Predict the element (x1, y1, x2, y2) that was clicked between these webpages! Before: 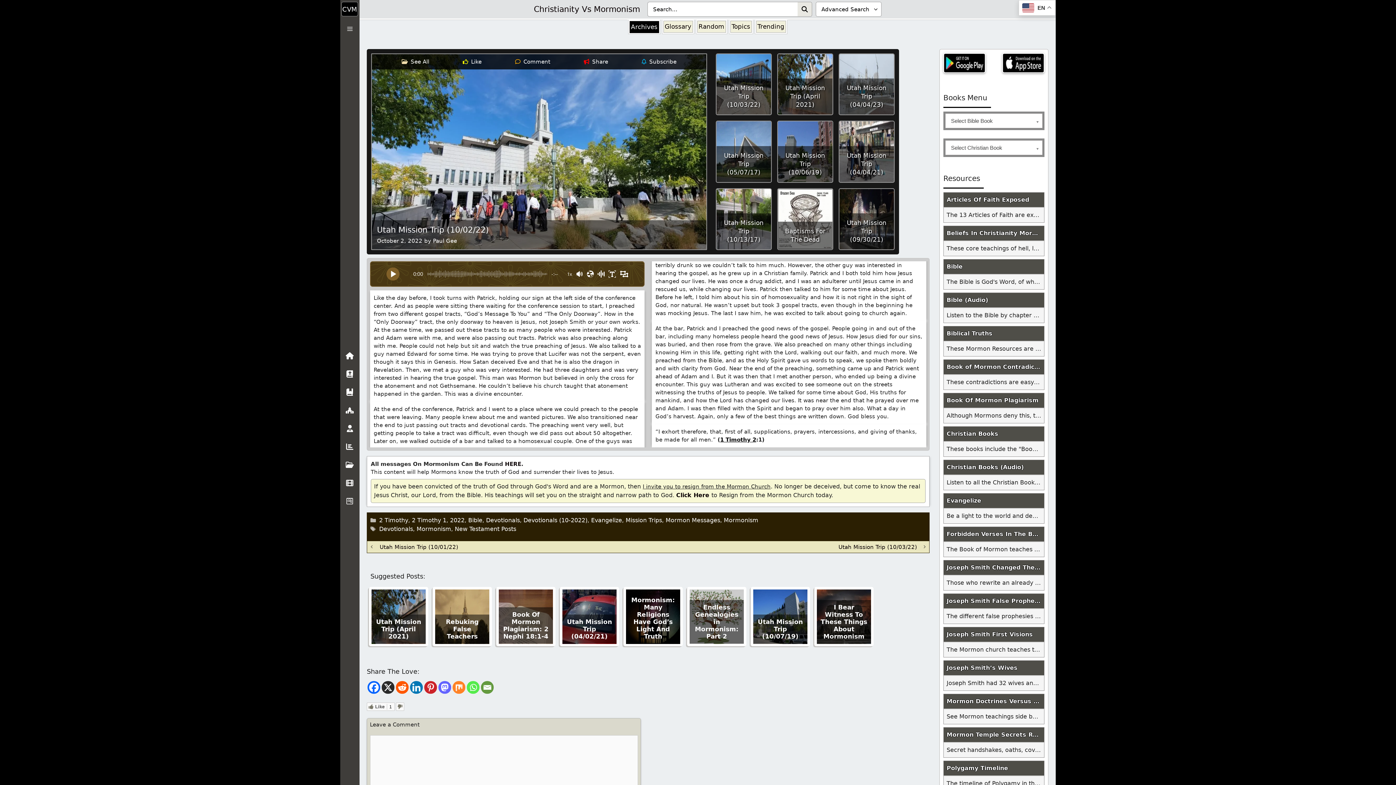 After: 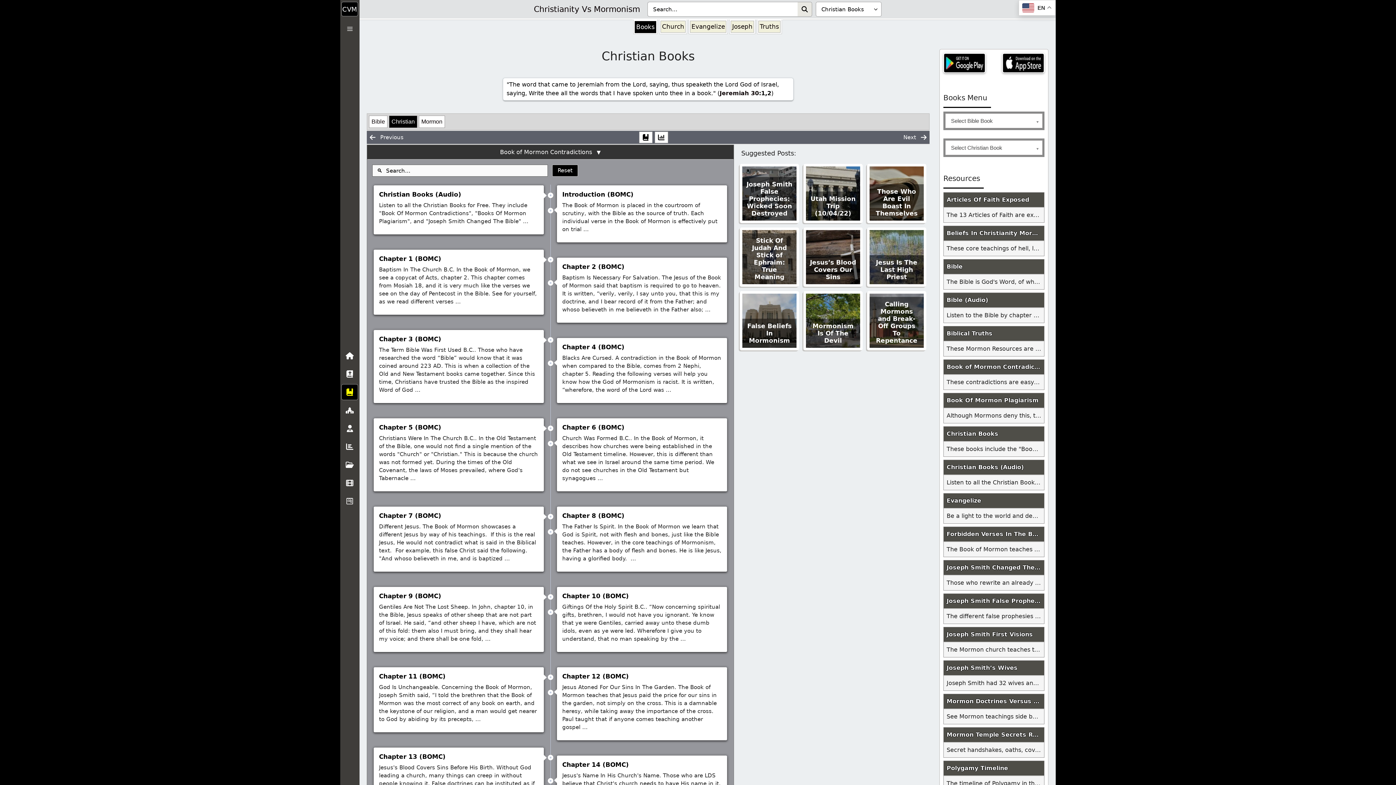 Action: bbox: (341, 384, 358, 400)